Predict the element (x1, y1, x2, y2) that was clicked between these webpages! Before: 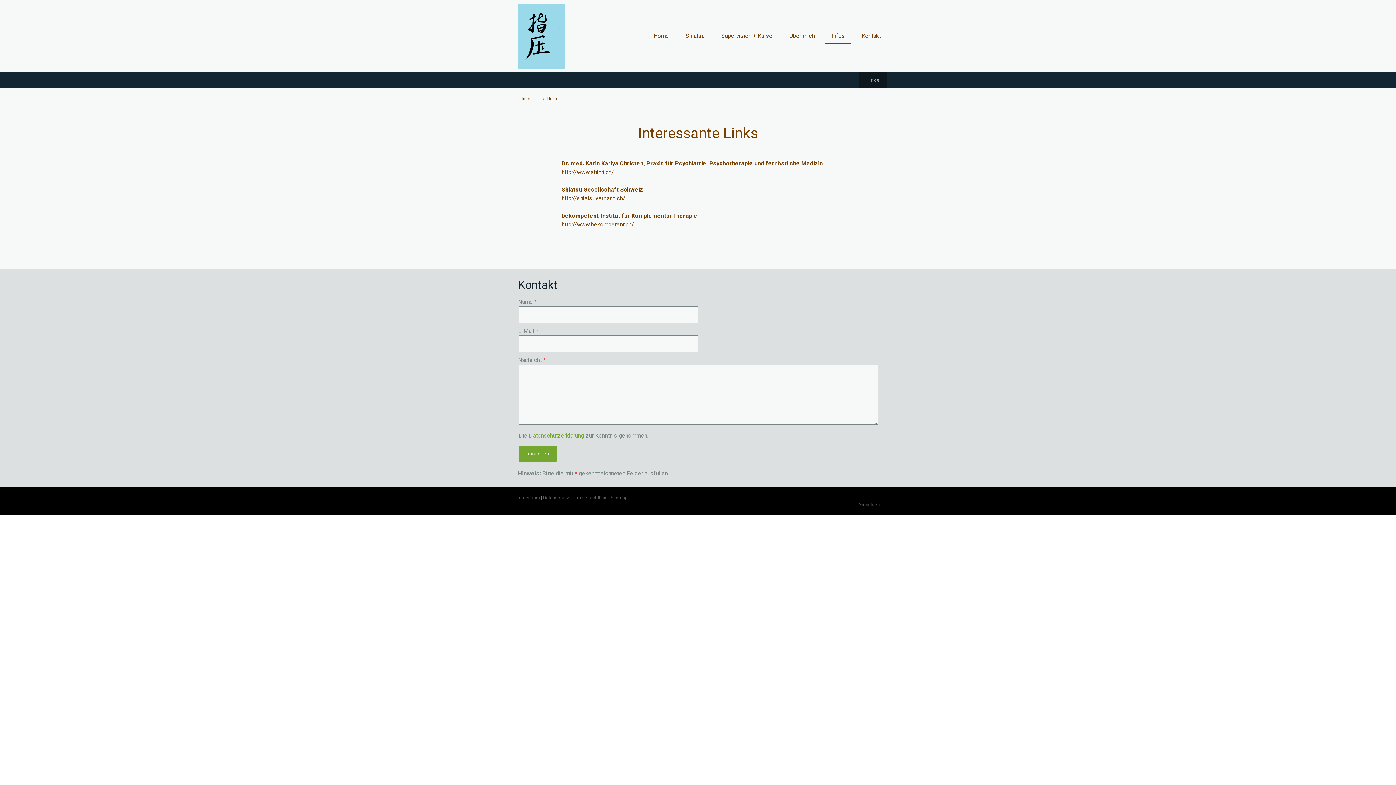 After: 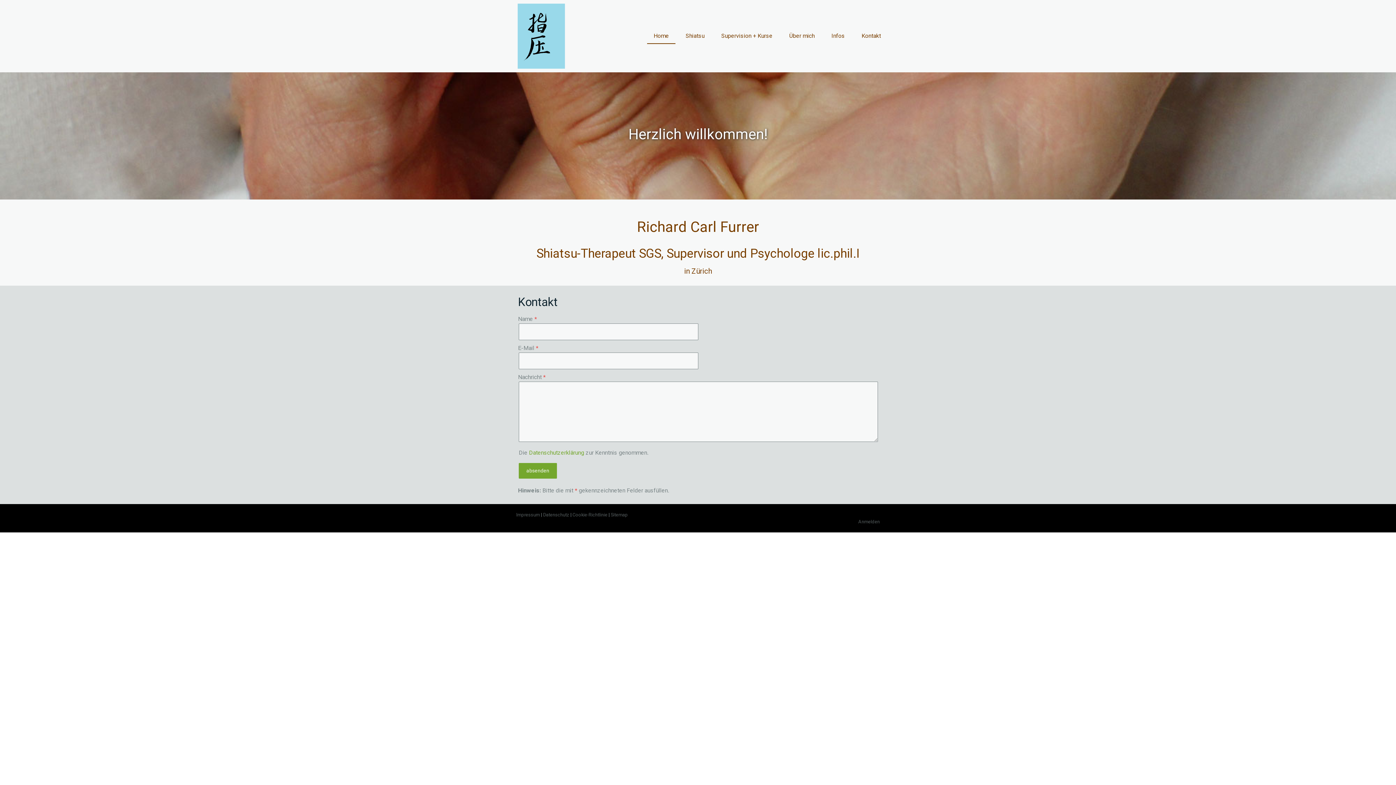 Action: label: Home bbox: (647, 28, 675, 43)